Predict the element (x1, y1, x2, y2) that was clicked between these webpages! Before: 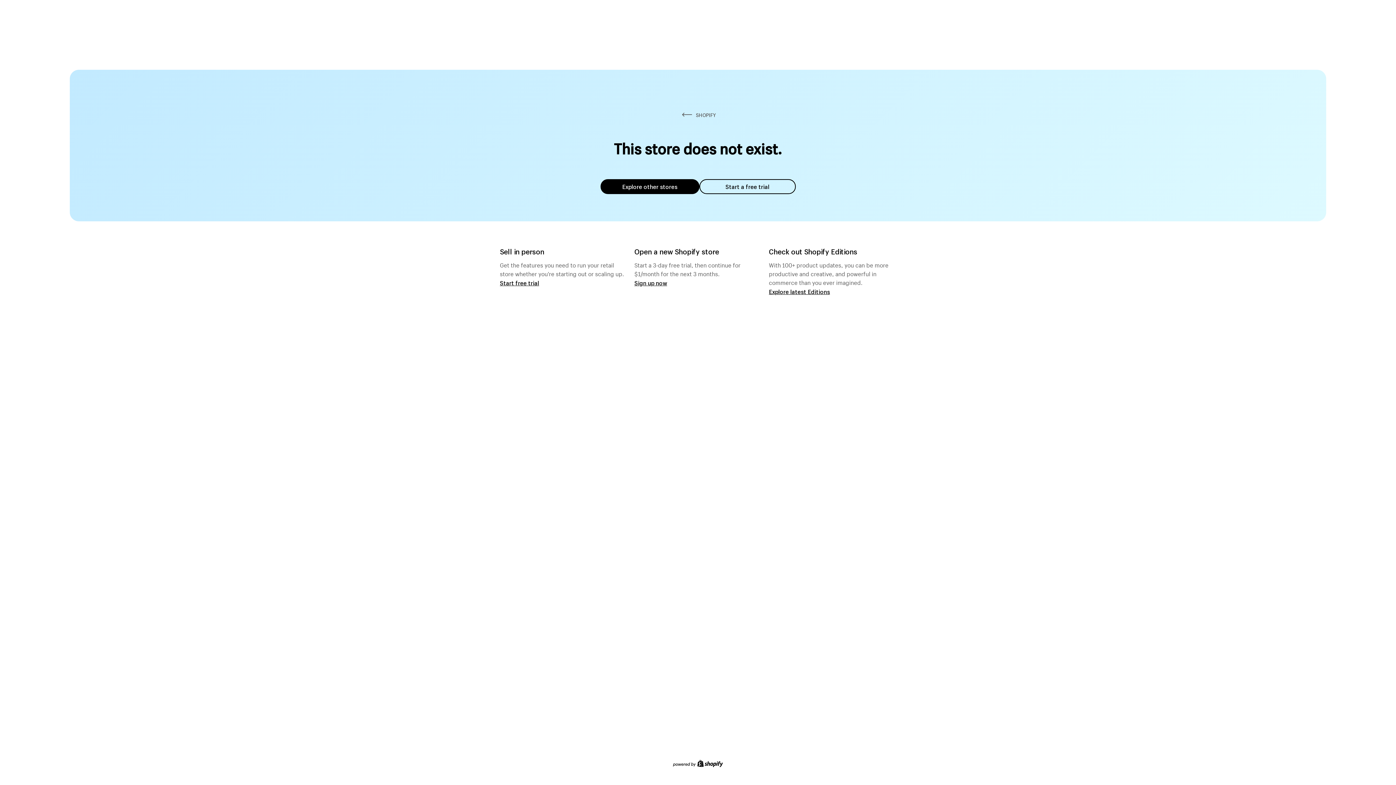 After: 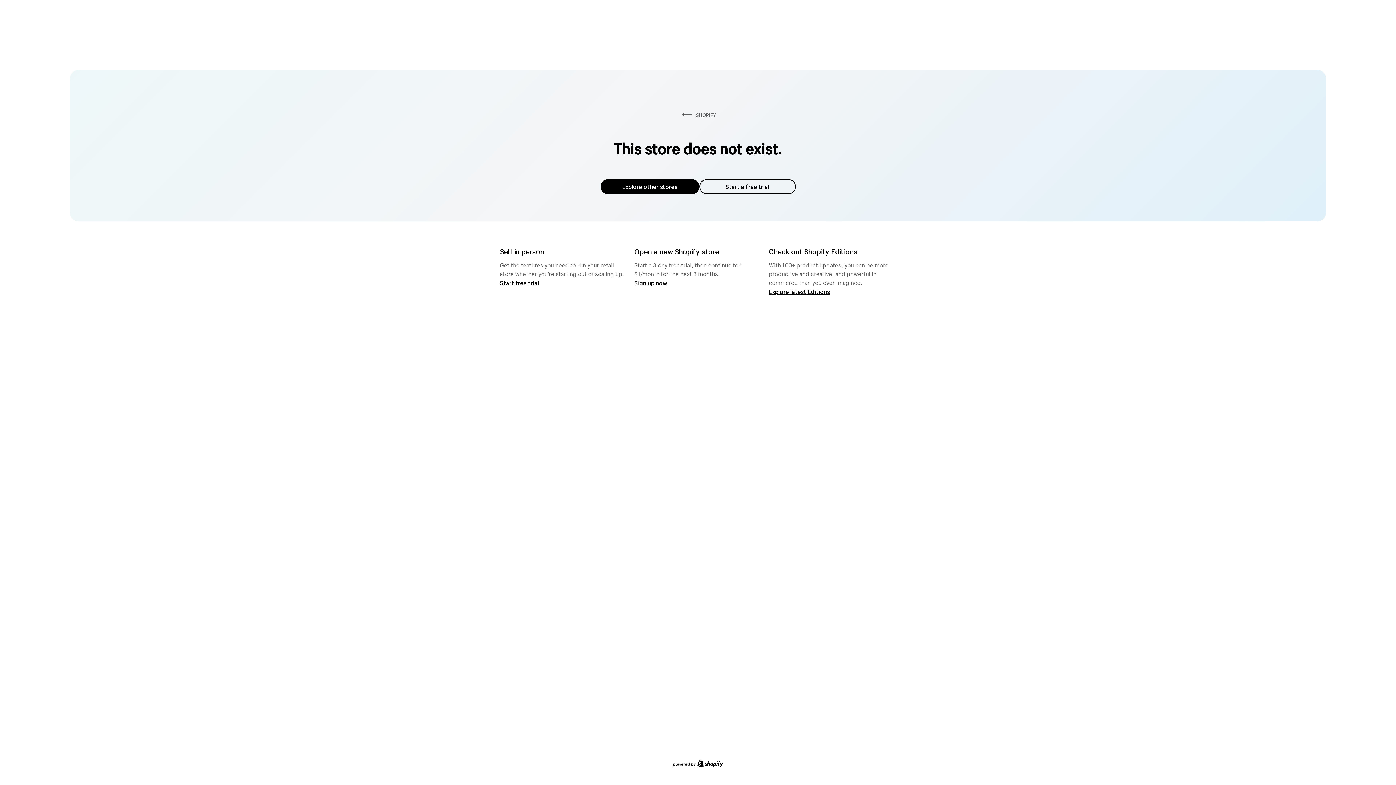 Action: bbox: (600, 179, 699, 194) label: Explore other stores